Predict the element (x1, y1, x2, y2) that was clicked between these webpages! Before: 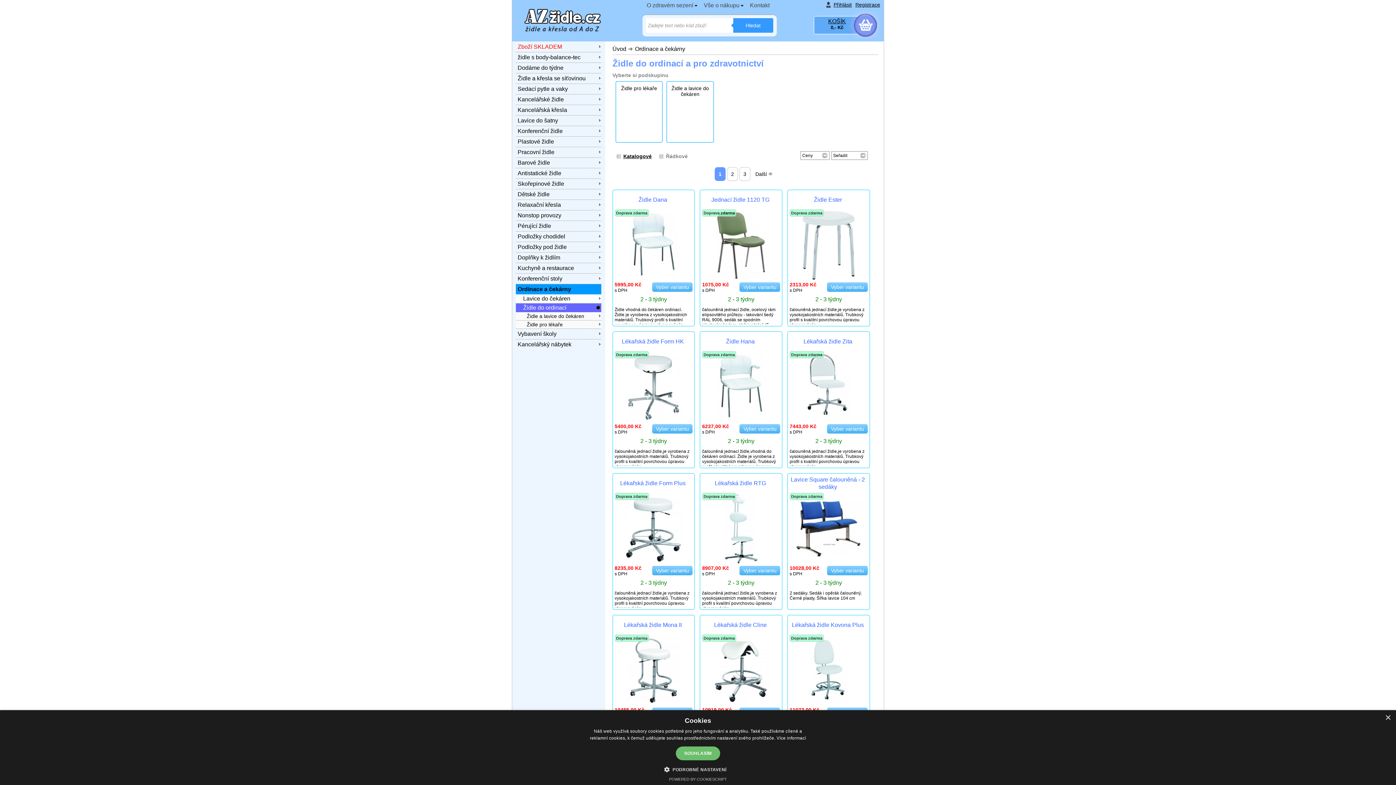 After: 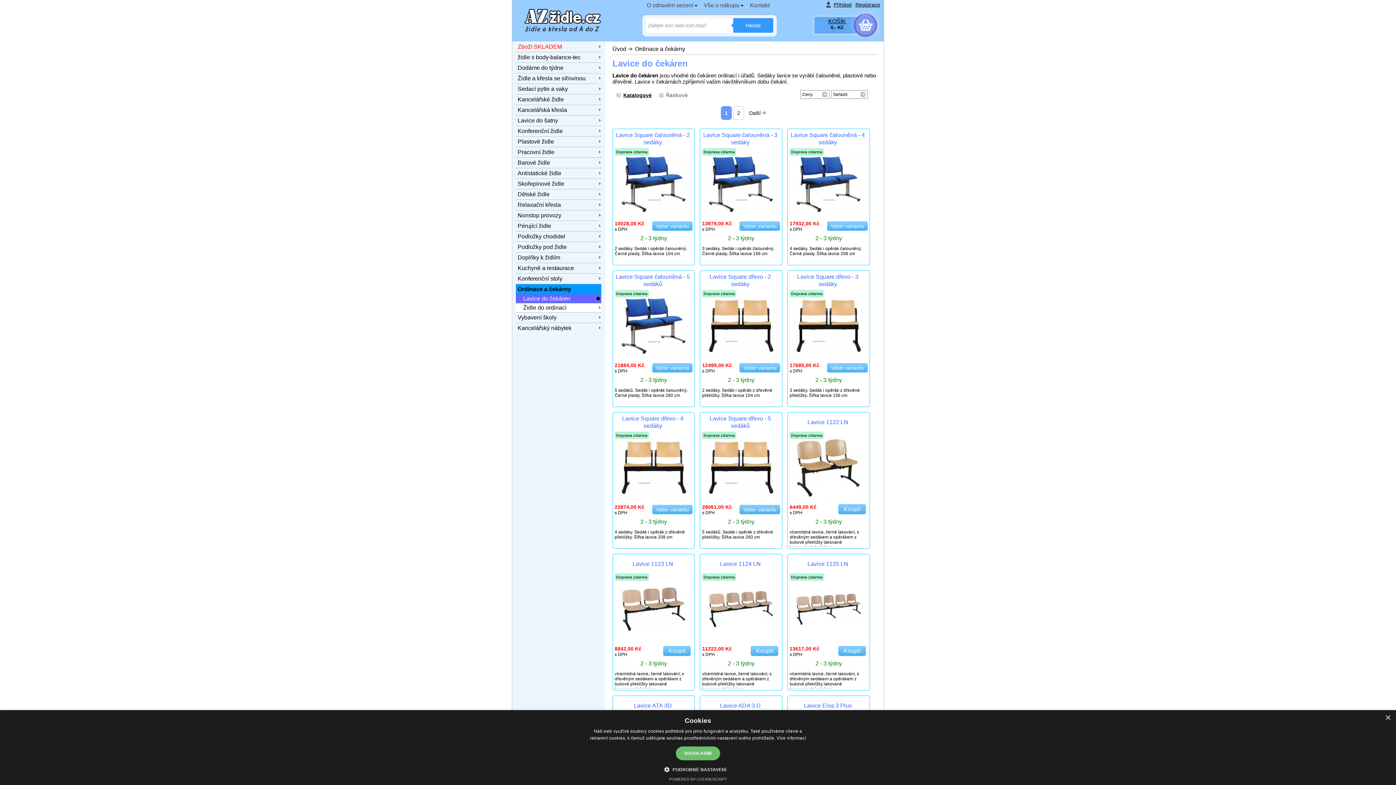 Action: bbox: (516, 294, 601, 303) label: Lavice do čekáren